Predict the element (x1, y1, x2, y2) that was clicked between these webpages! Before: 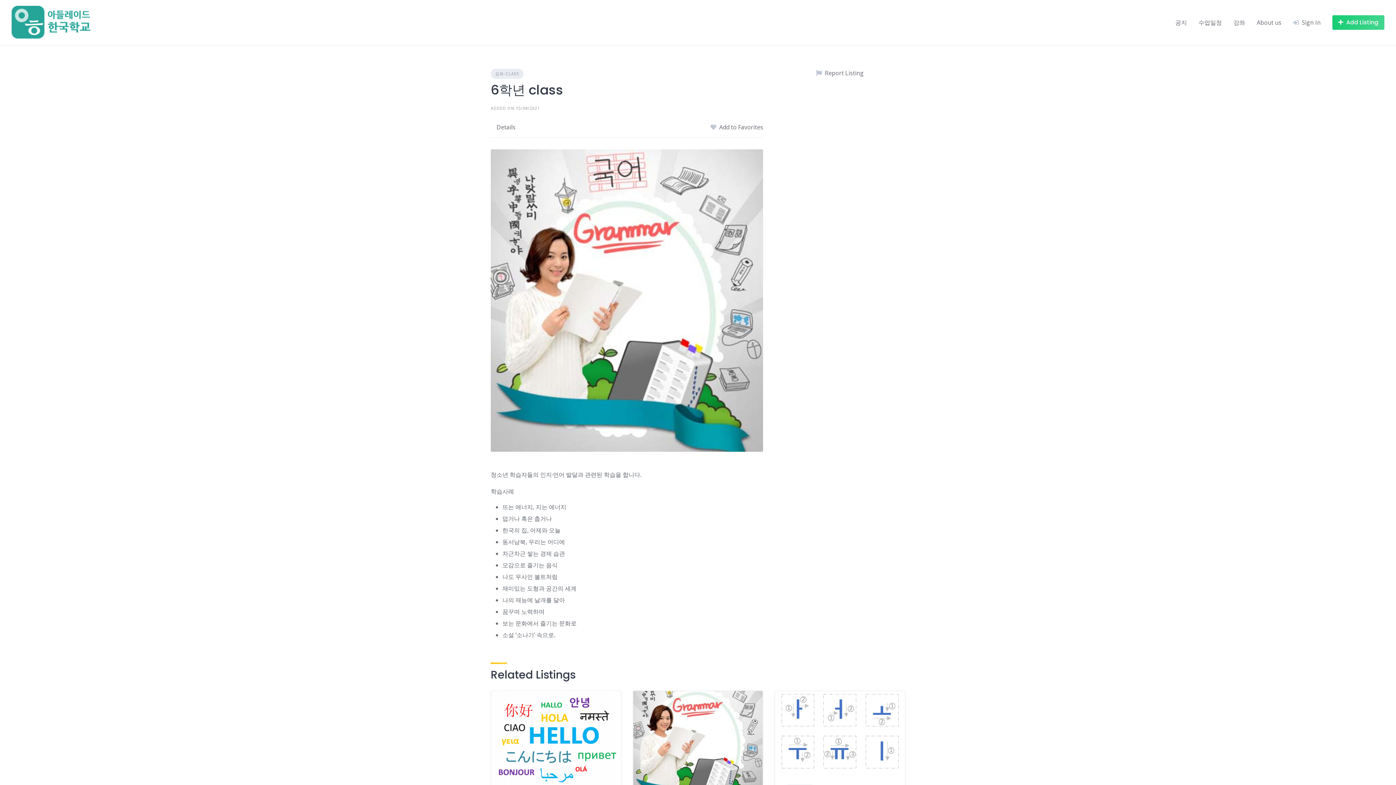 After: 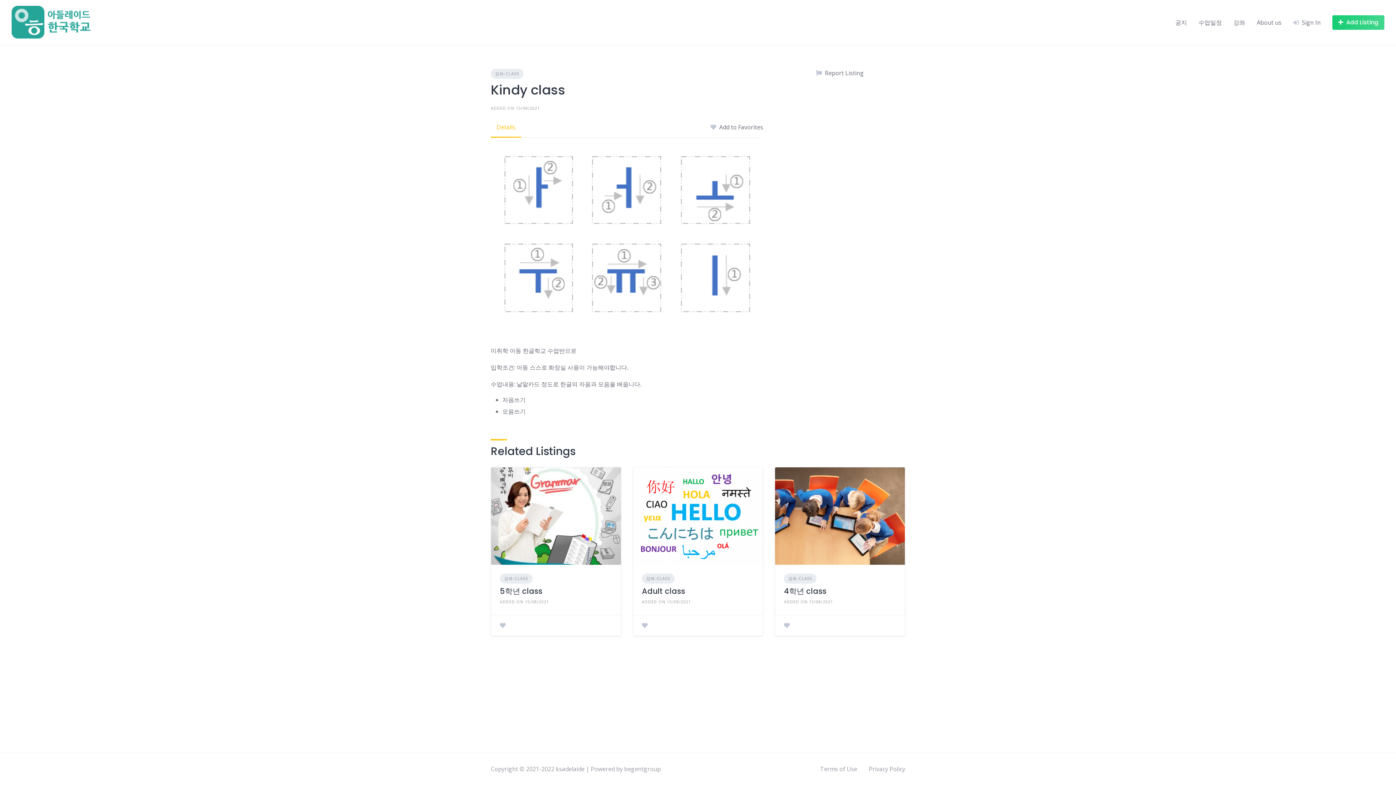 Action: bbox: (775, 691, 905, 776)